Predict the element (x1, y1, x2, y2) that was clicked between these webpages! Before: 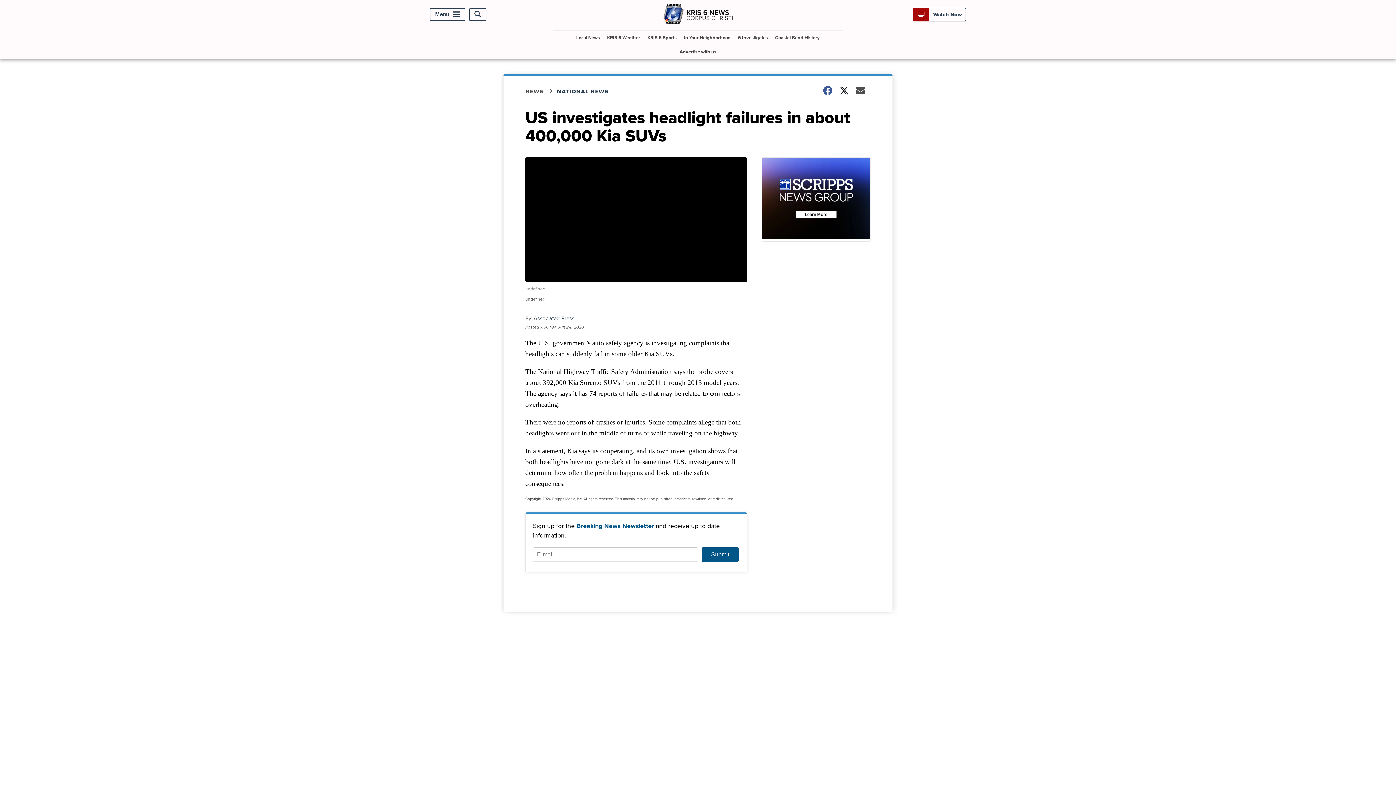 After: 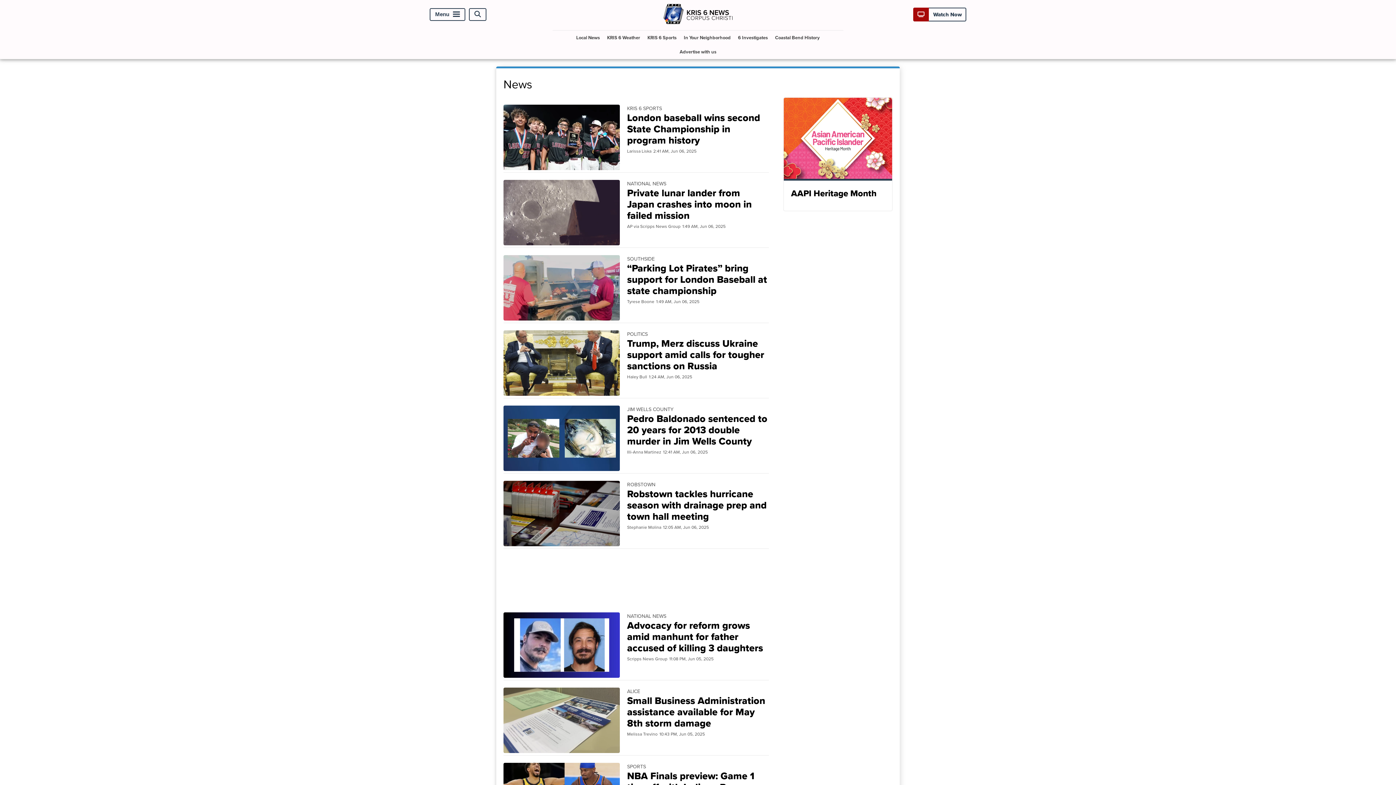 Action: label: NEWS bbox: (525, 87, 557, 95)